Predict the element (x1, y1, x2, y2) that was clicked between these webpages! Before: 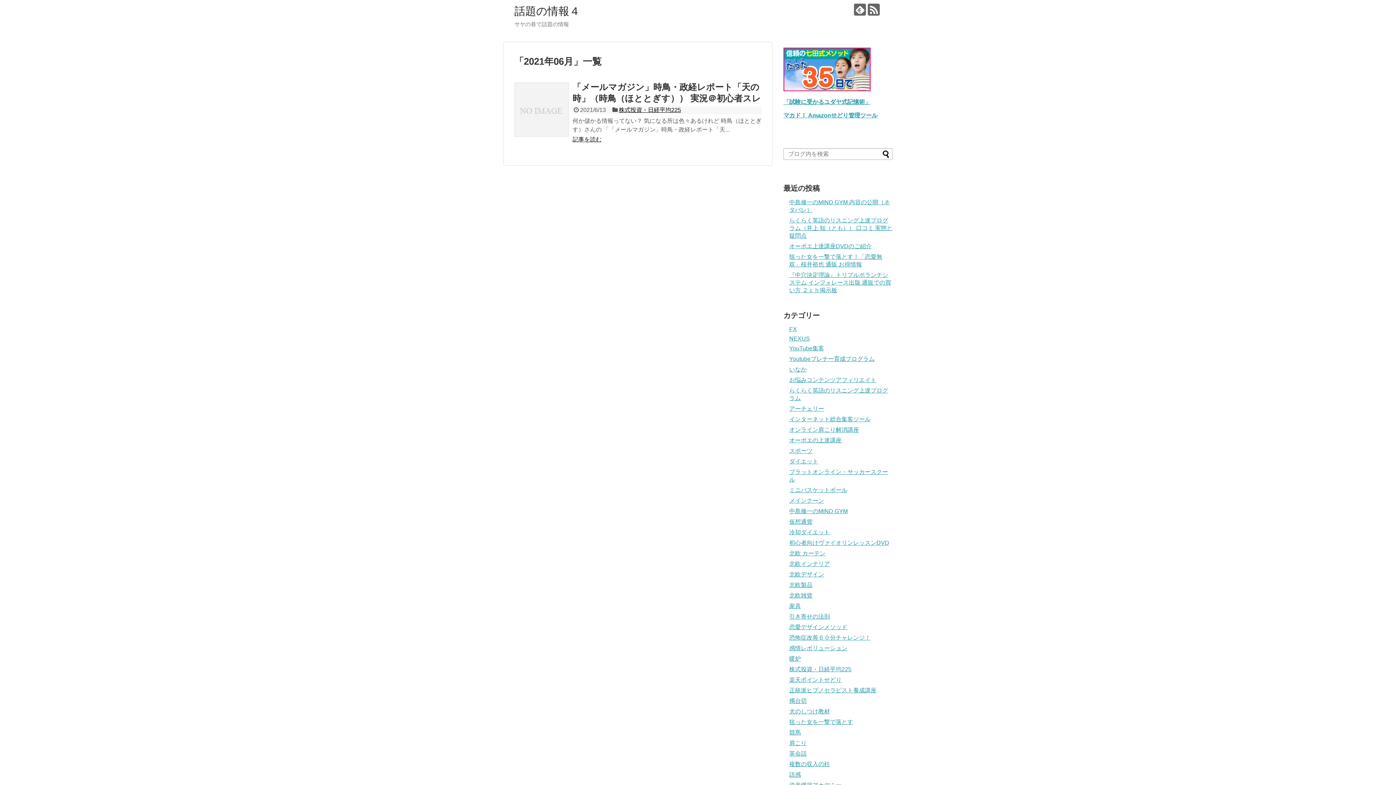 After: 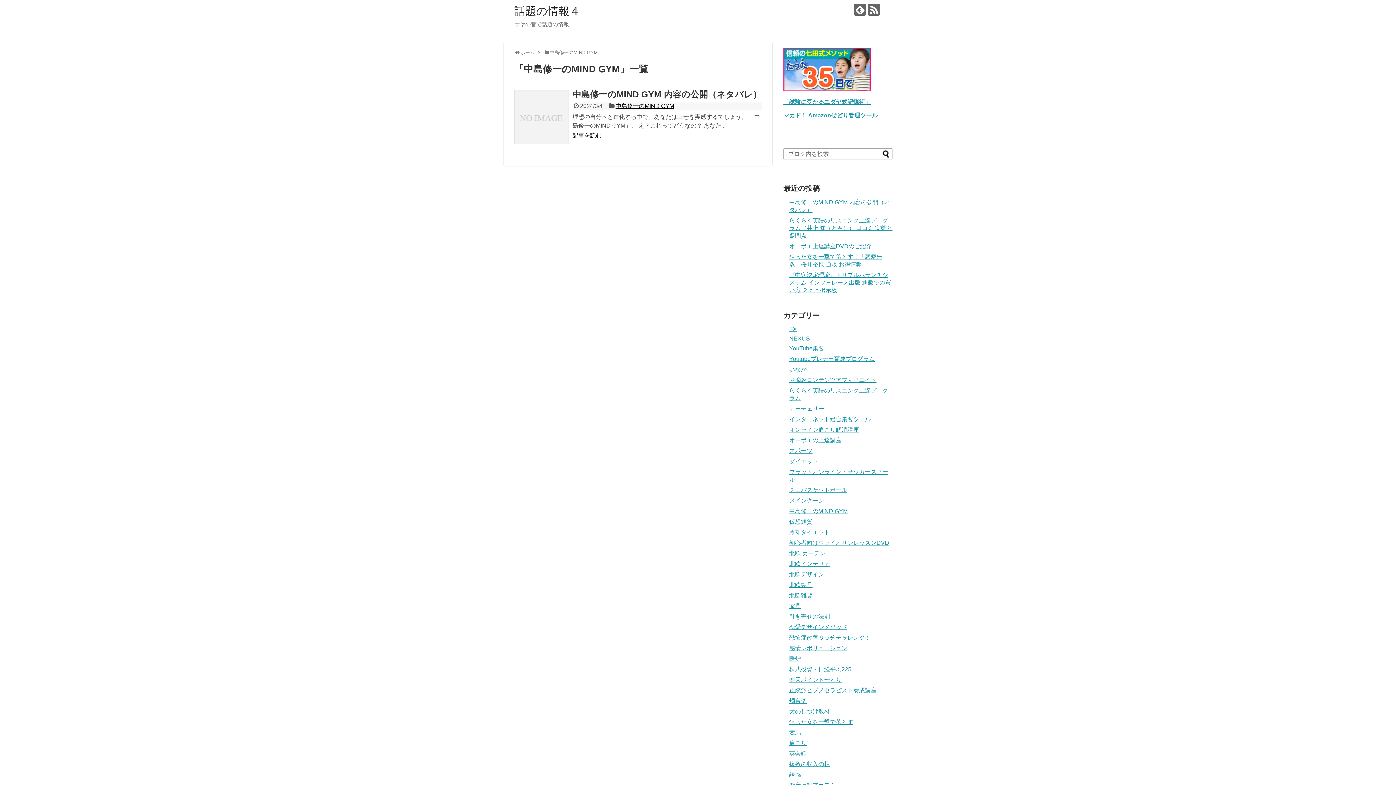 Action: bbox: (789, 508, 848, 514) label: 中島修一のMIND GYM